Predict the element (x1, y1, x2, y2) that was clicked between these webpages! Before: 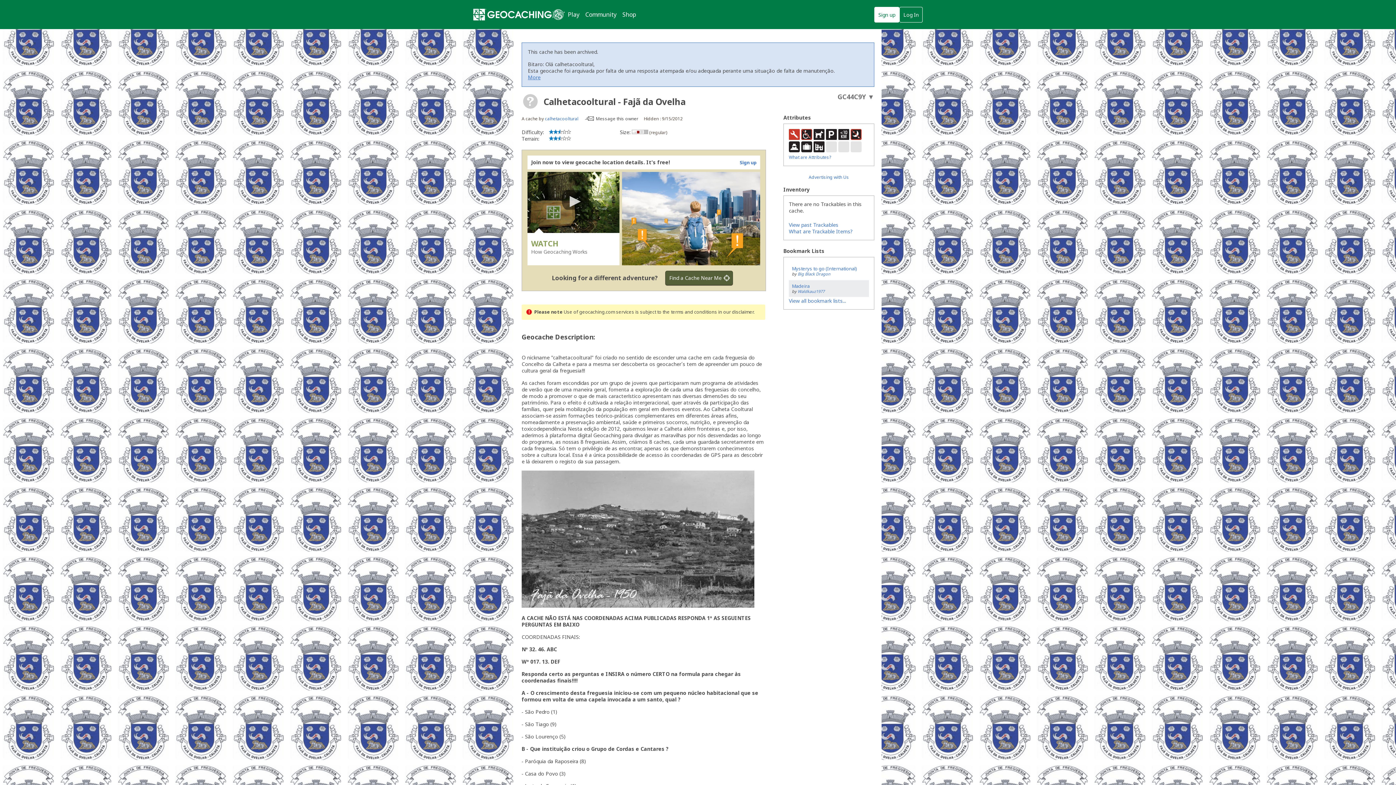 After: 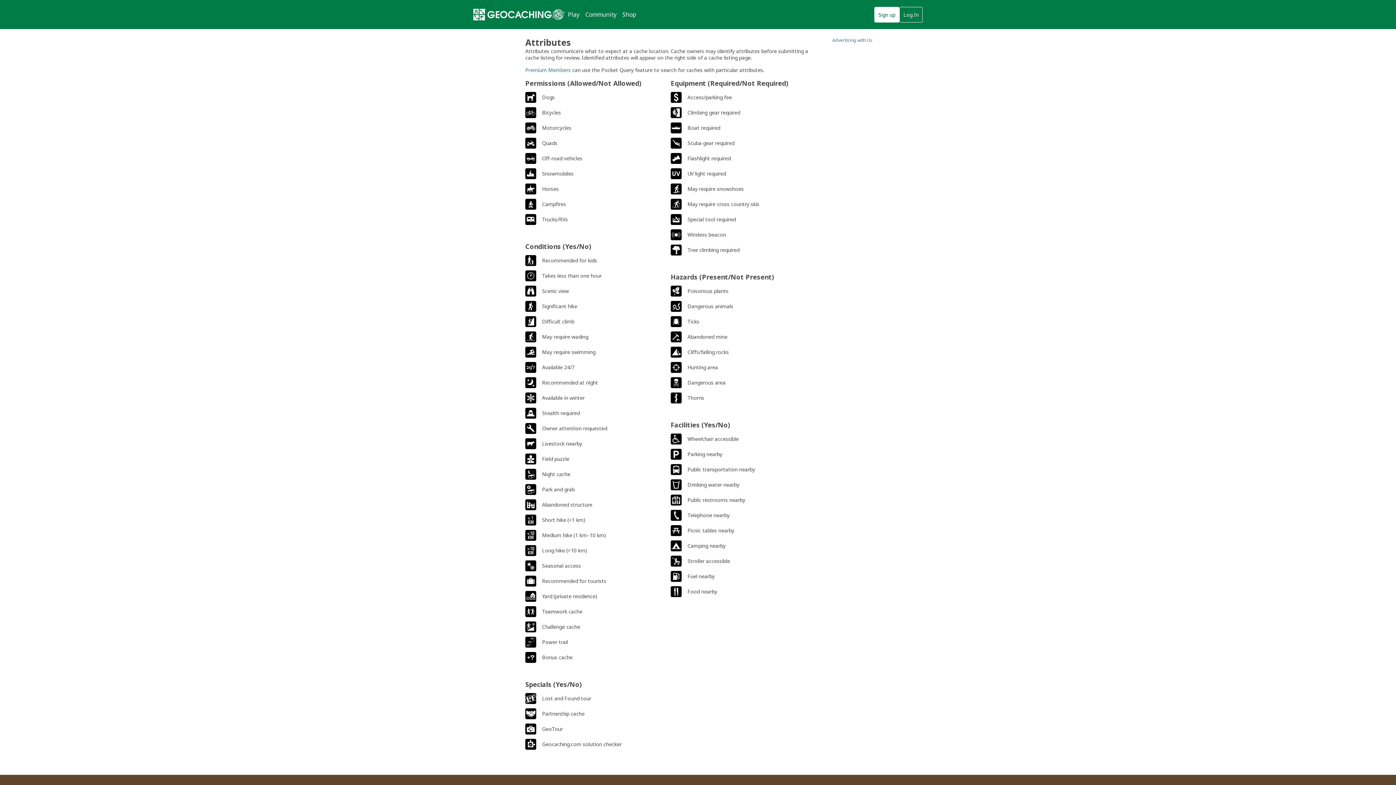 Action: bbox: (789, 154, 831, 160) label: What are Attributes?